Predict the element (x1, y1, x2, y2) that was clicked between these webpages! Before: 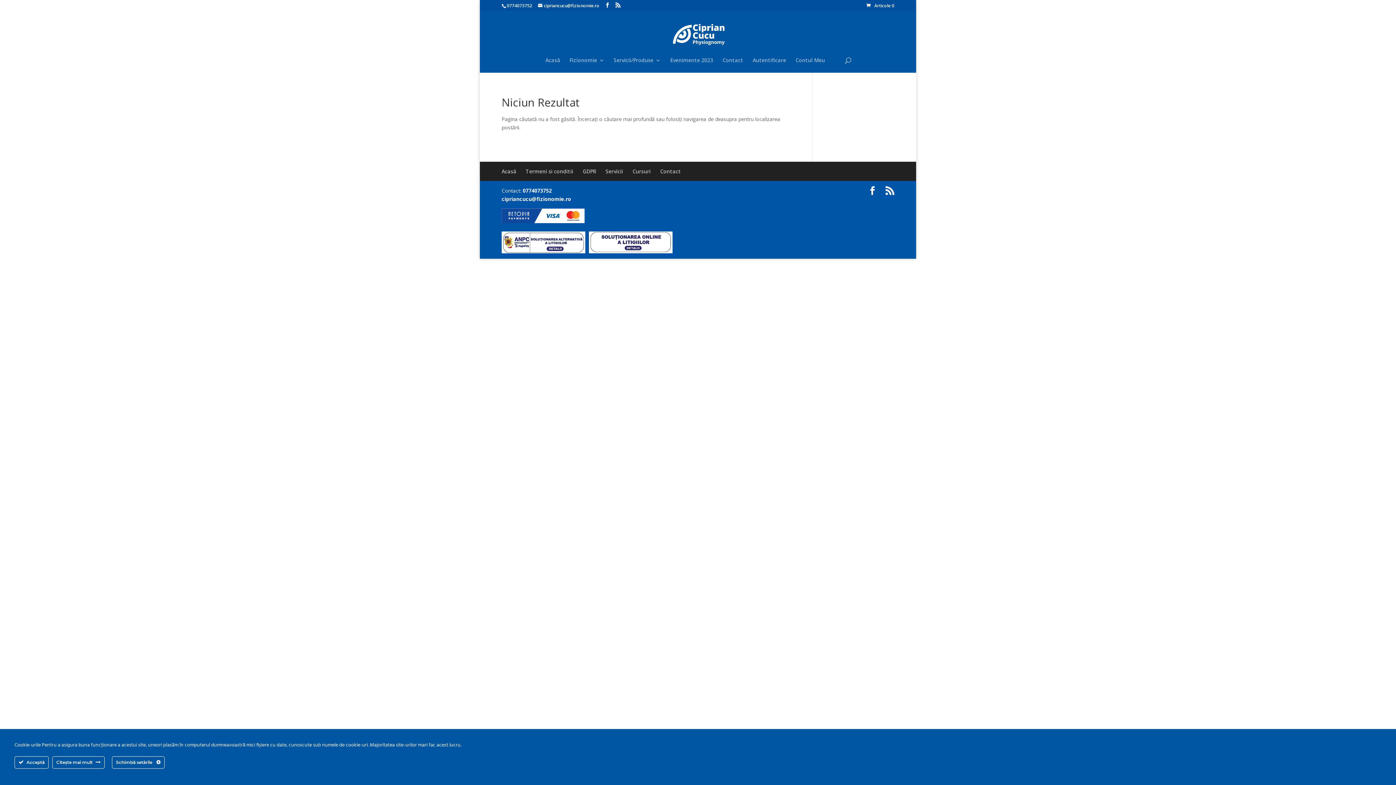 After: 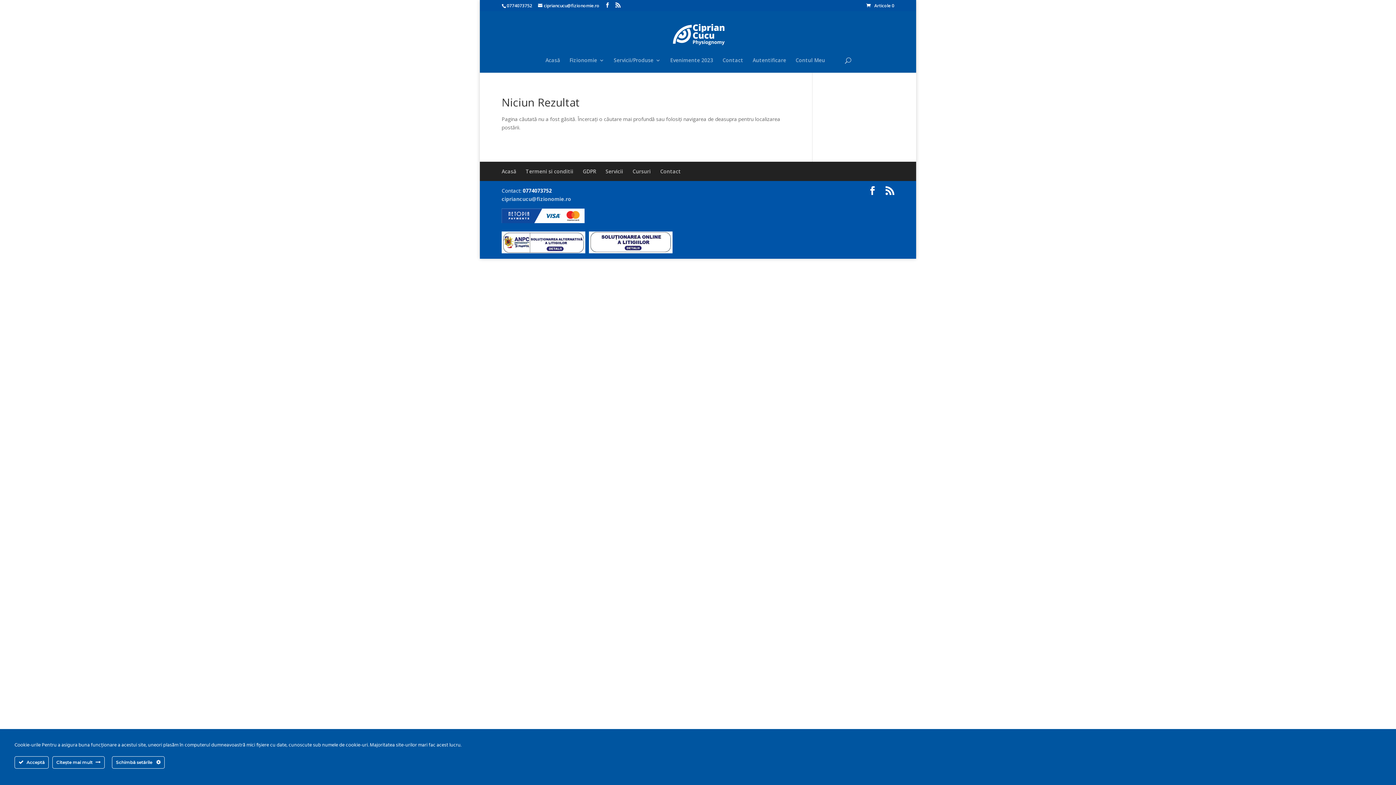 Action: label: cipriancucu@fizionomie.ro bbox: (501, 195, 571, 202)